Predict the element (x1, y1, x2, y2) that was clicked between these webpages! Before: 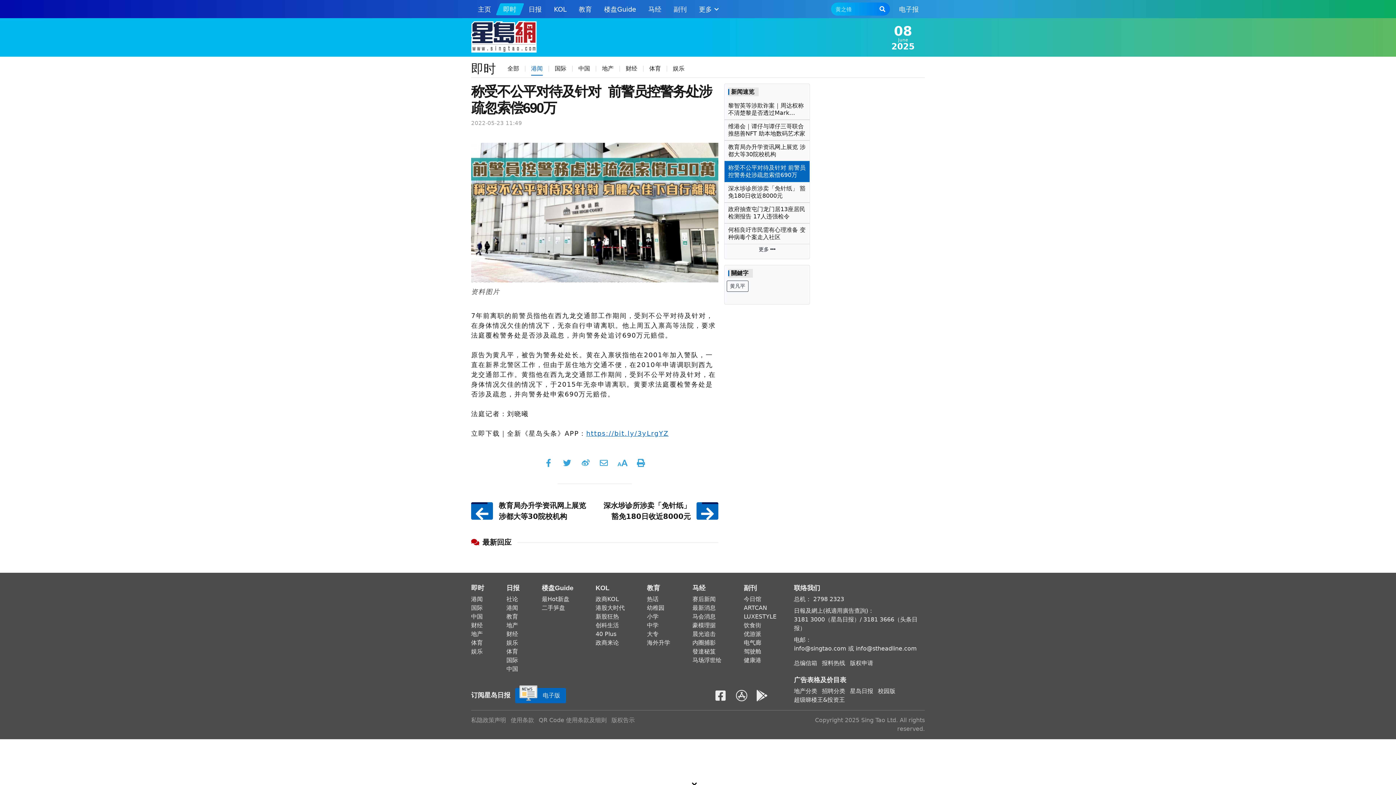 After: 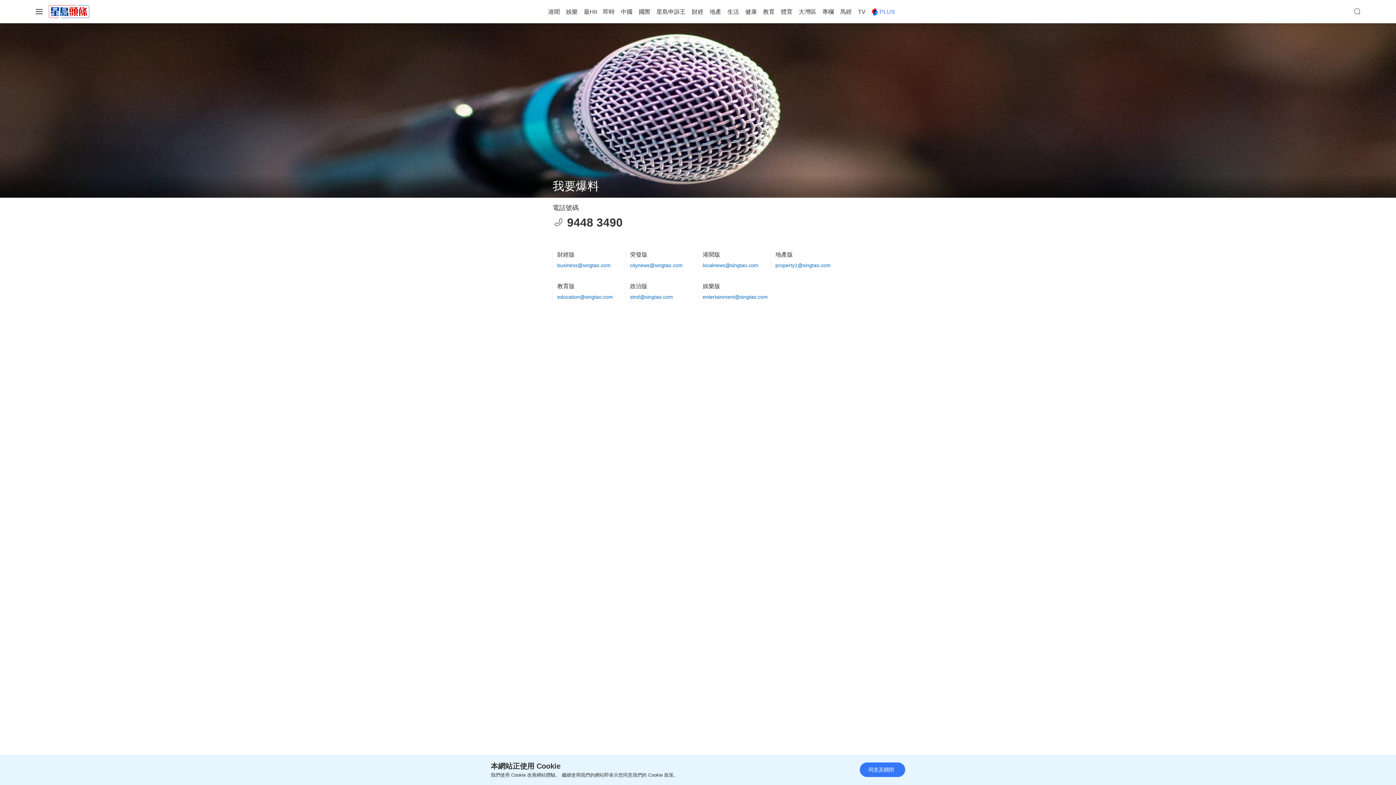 Action: label: 报料热线 bbox: (822, 659, 845, 668)